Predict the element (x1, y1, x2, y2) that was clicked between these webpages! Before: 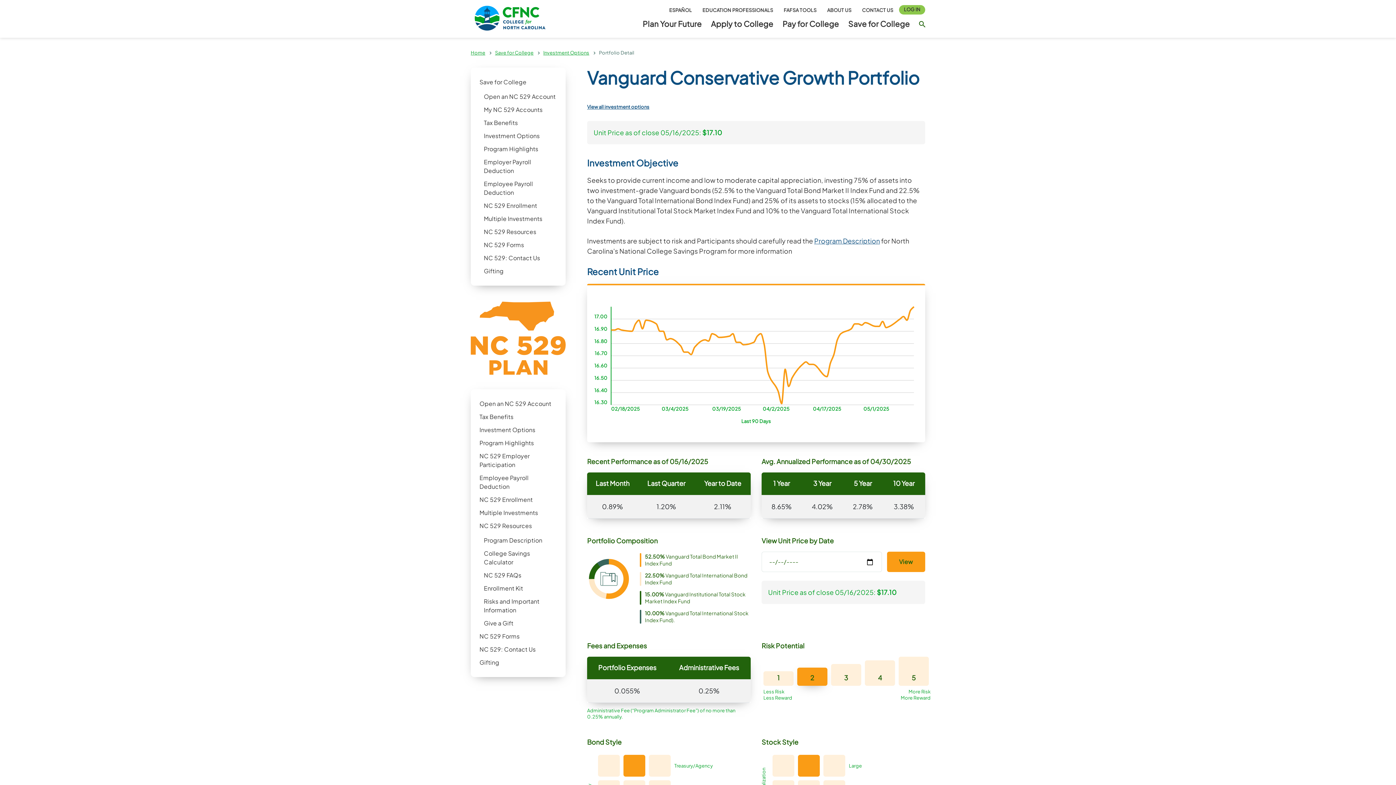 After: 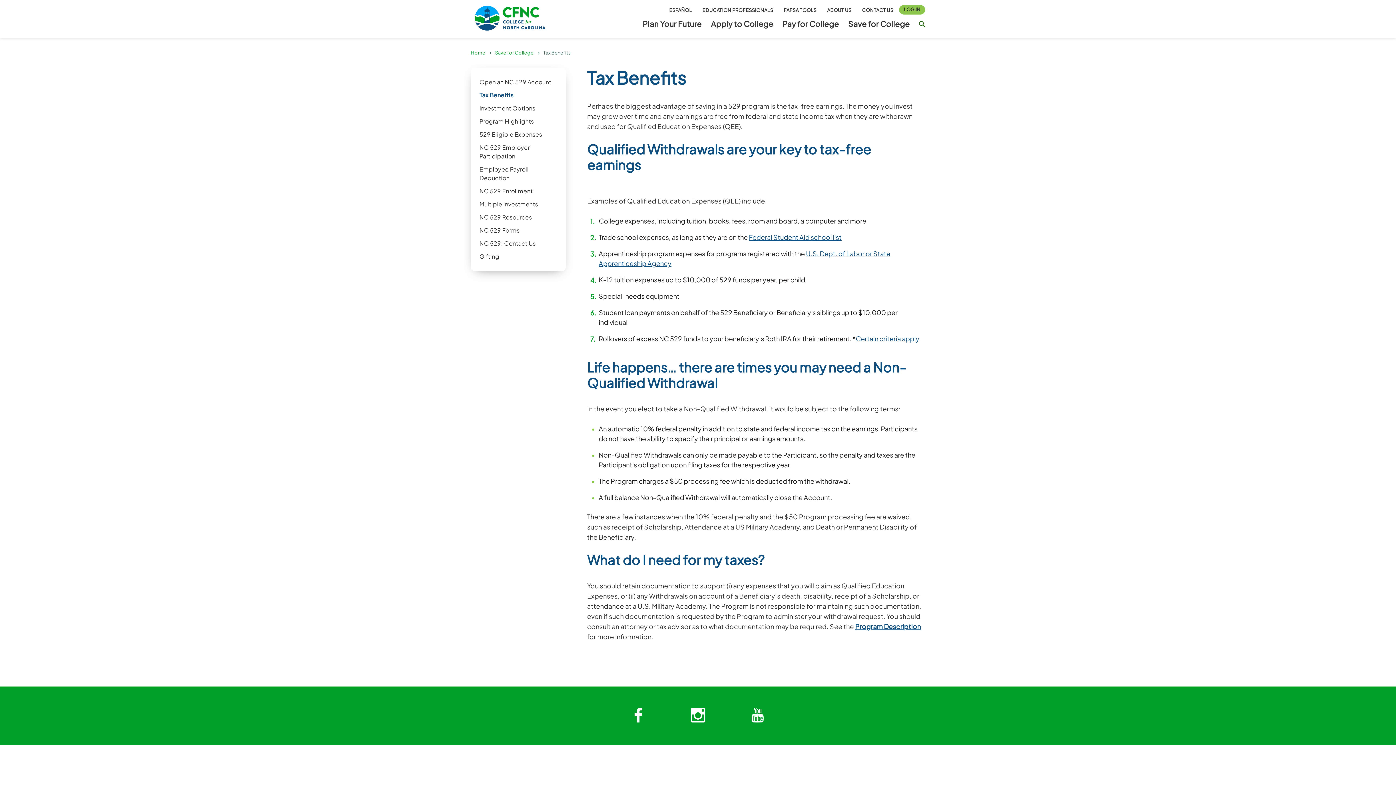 Action: bbox: (484, 118, 517, 126) label: Tax Benefits